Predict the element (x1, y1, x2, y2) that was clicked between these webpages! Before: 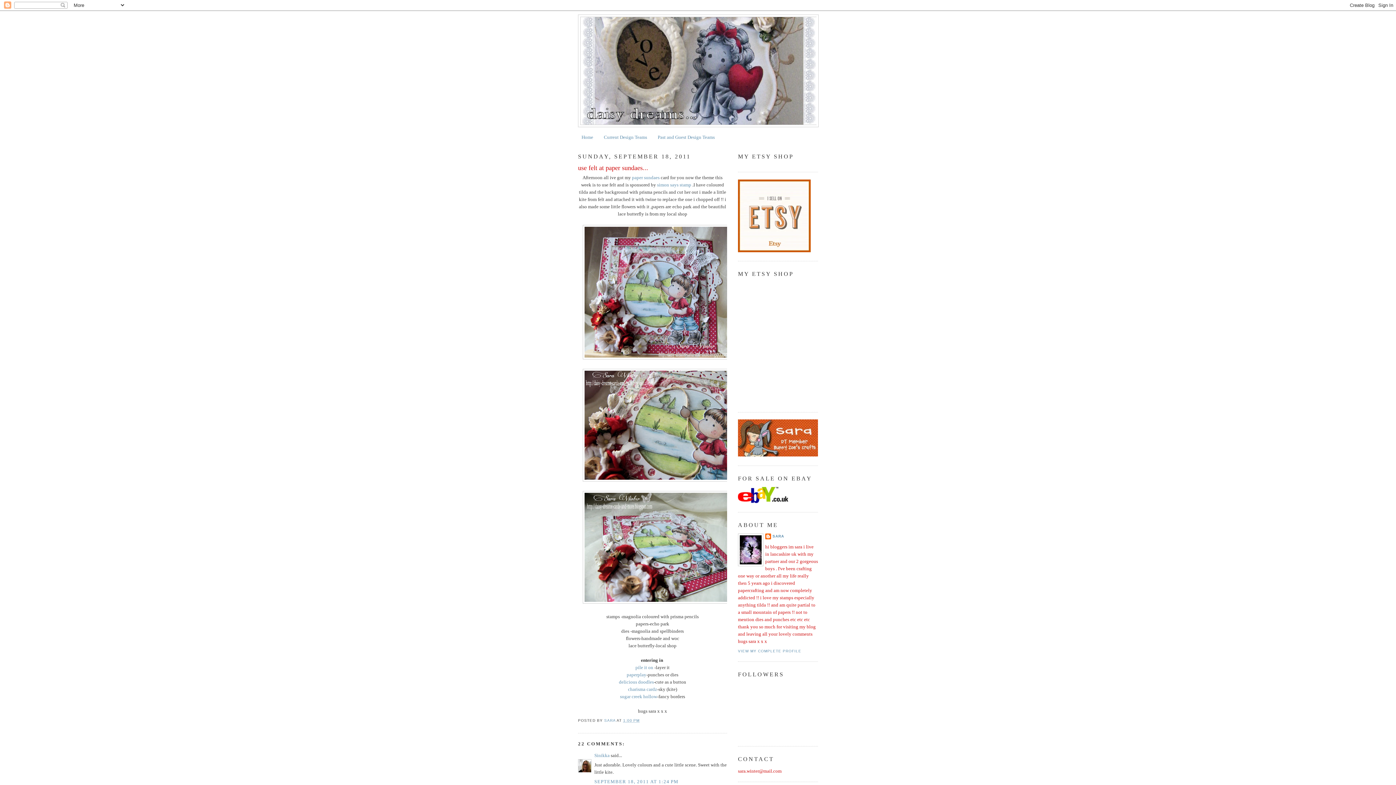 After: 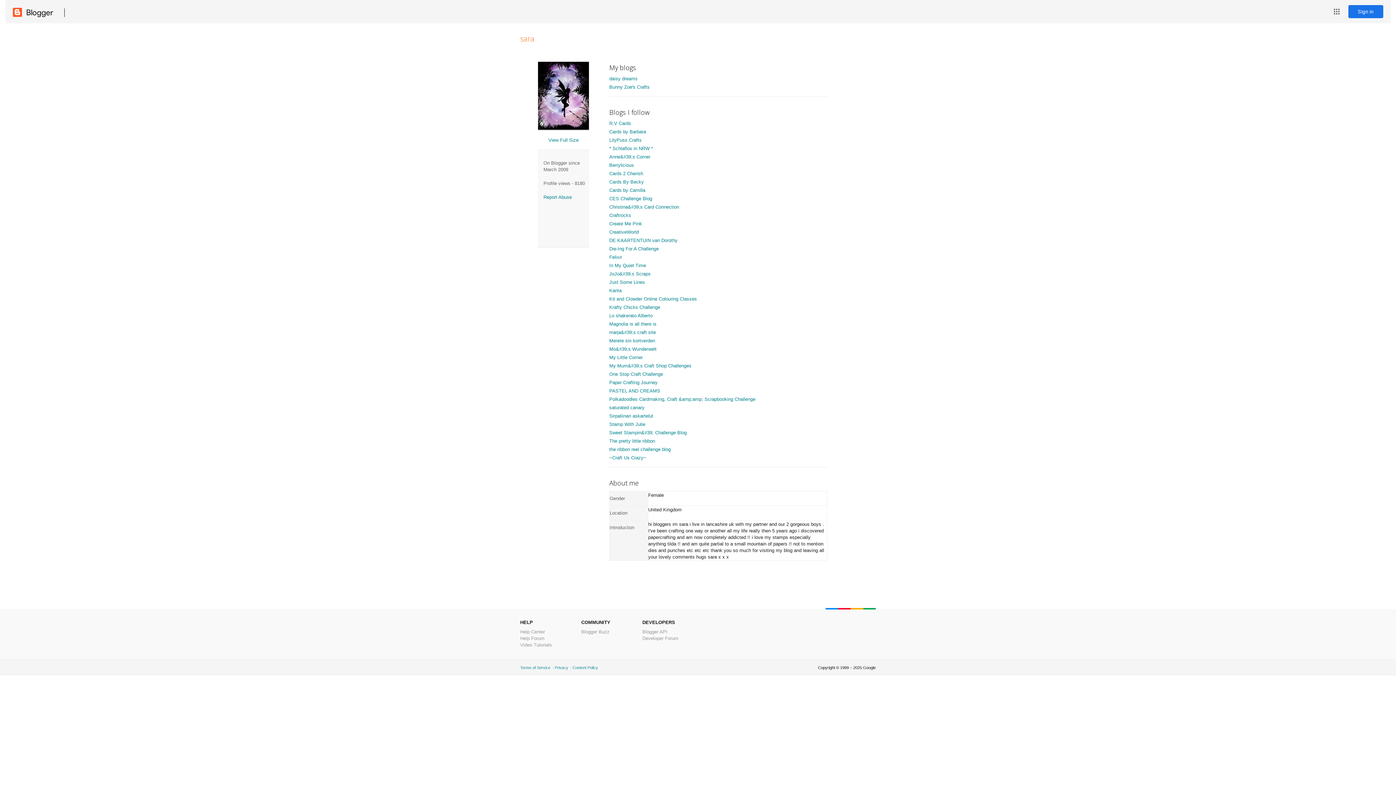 Action: bbox: (765, 533, 784, 541) label: SARA